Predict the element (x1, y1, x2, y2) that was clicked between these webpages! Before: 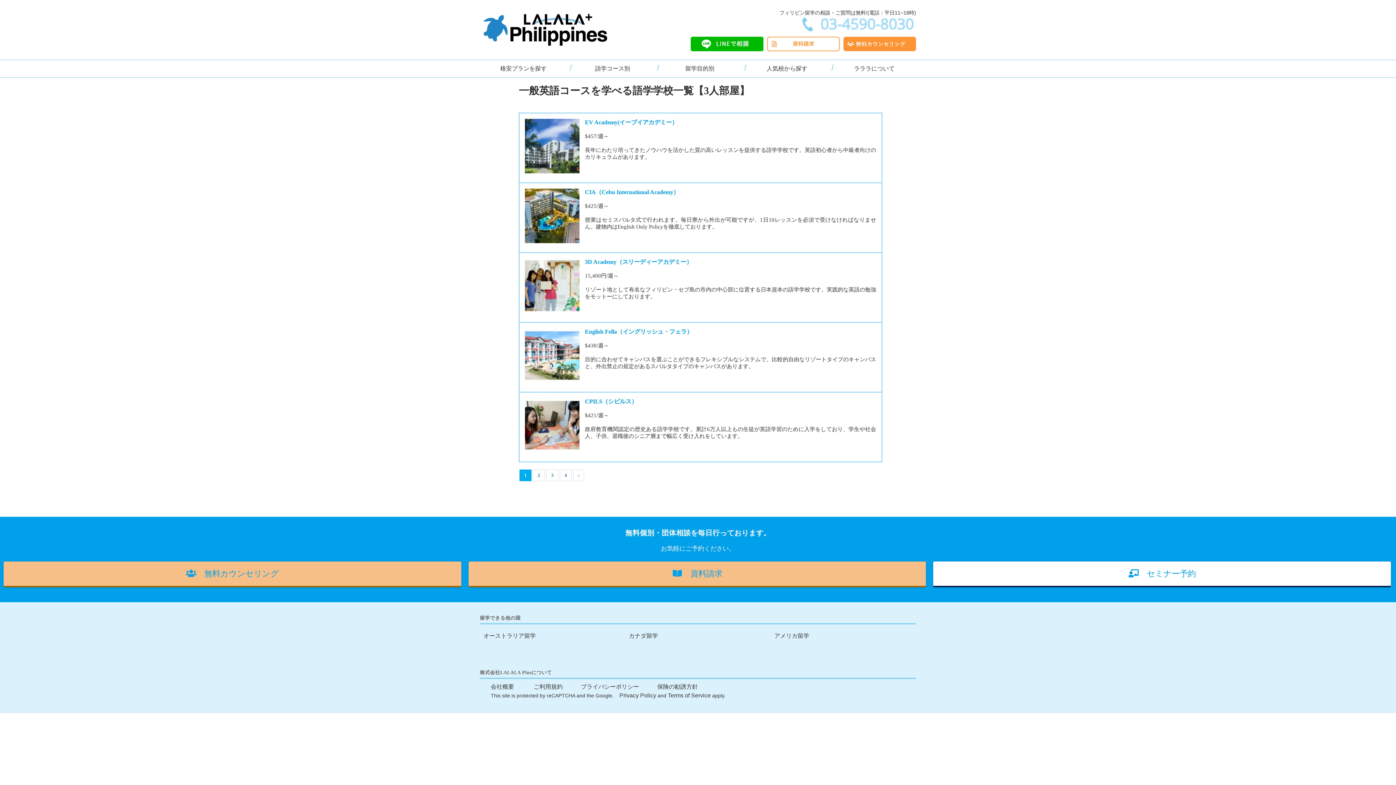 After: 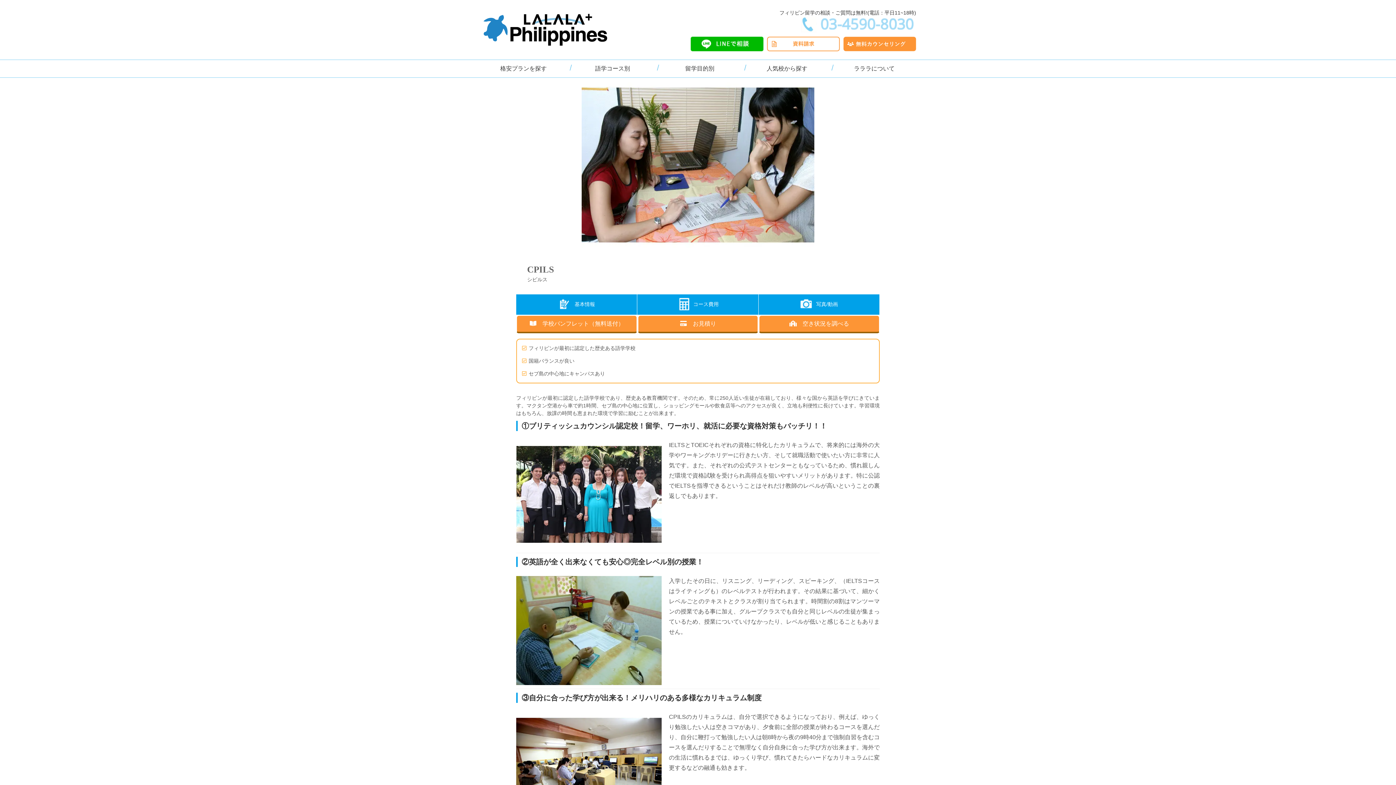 Action: bbox: (585, 398, 637, 404) label: CPILS（シピルス）